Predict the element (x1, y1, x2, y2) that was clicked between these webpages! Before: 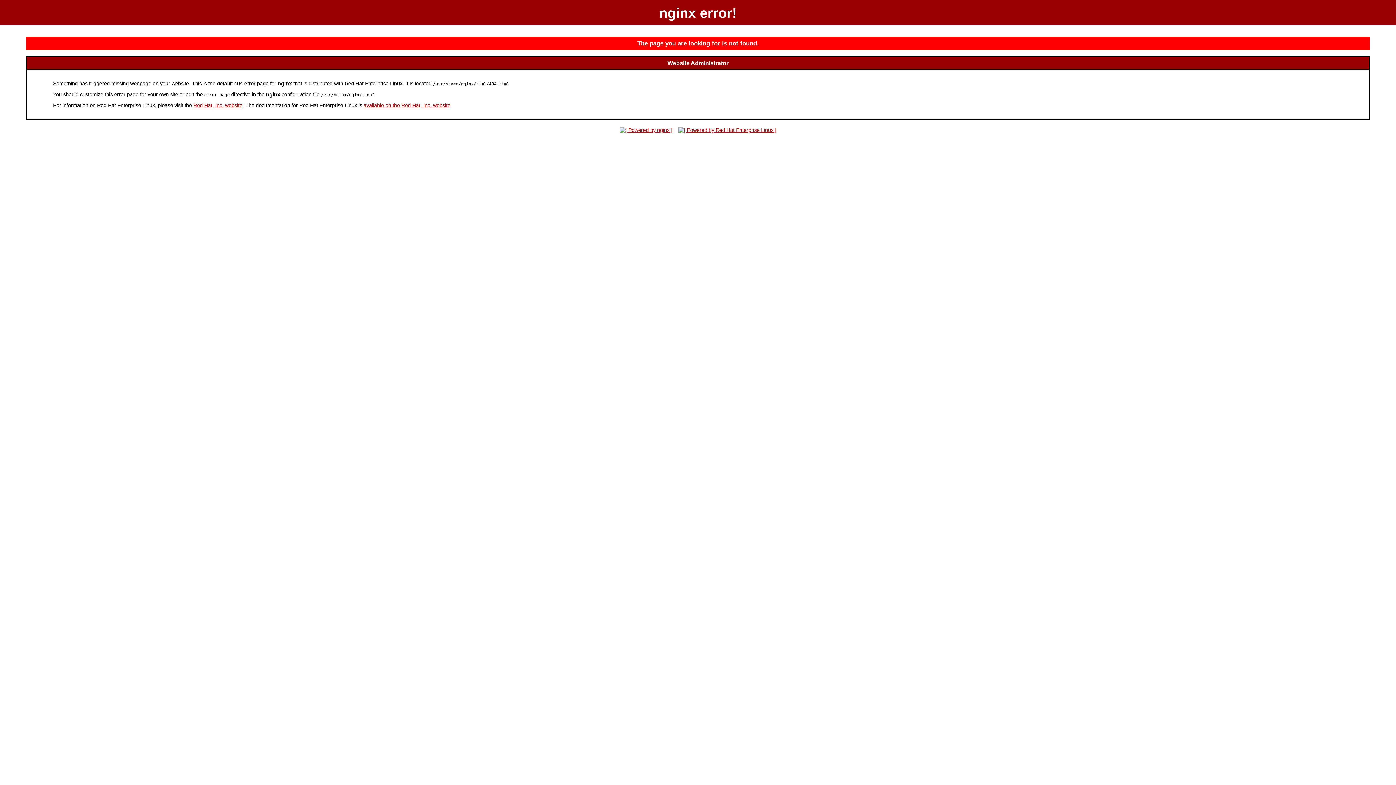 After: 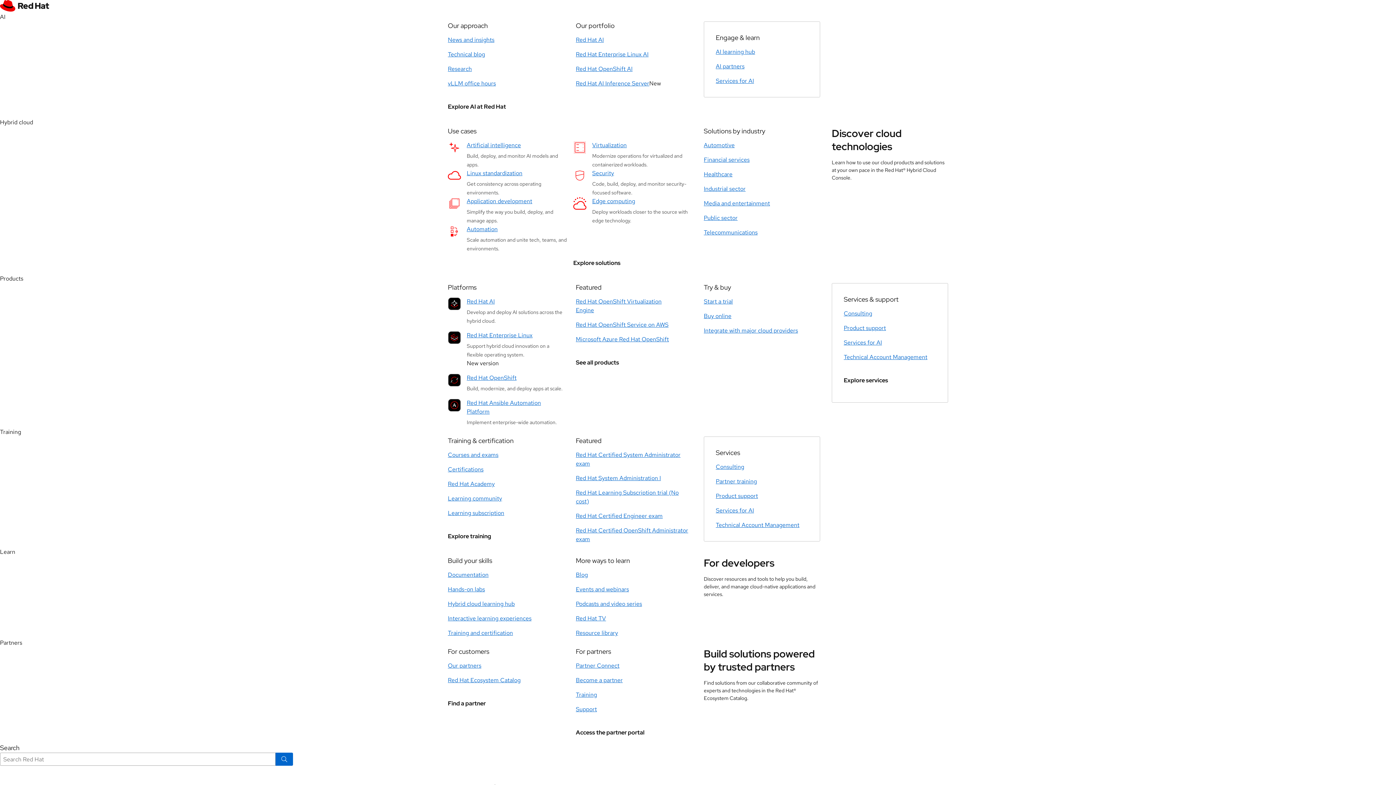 Action: bbox: (676, 127, 778, 132)